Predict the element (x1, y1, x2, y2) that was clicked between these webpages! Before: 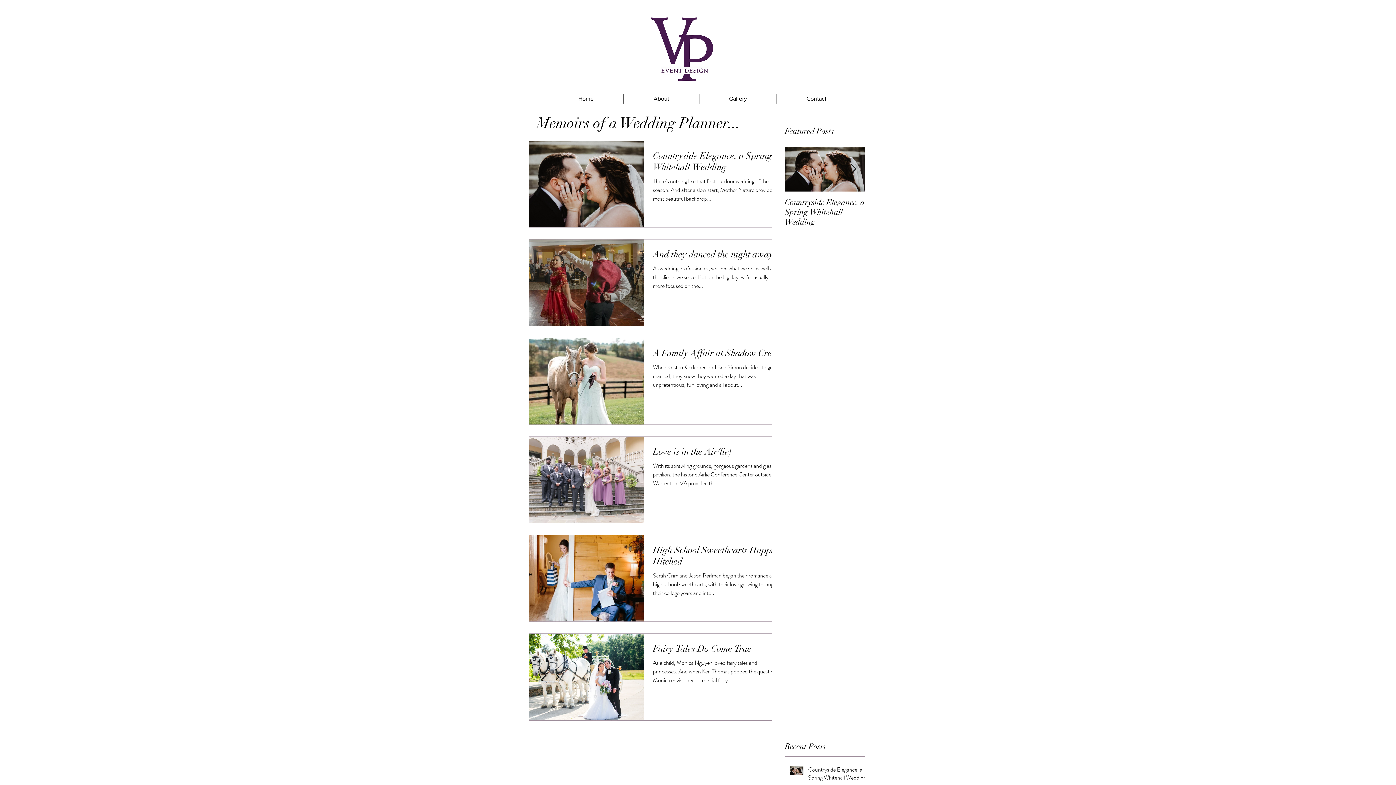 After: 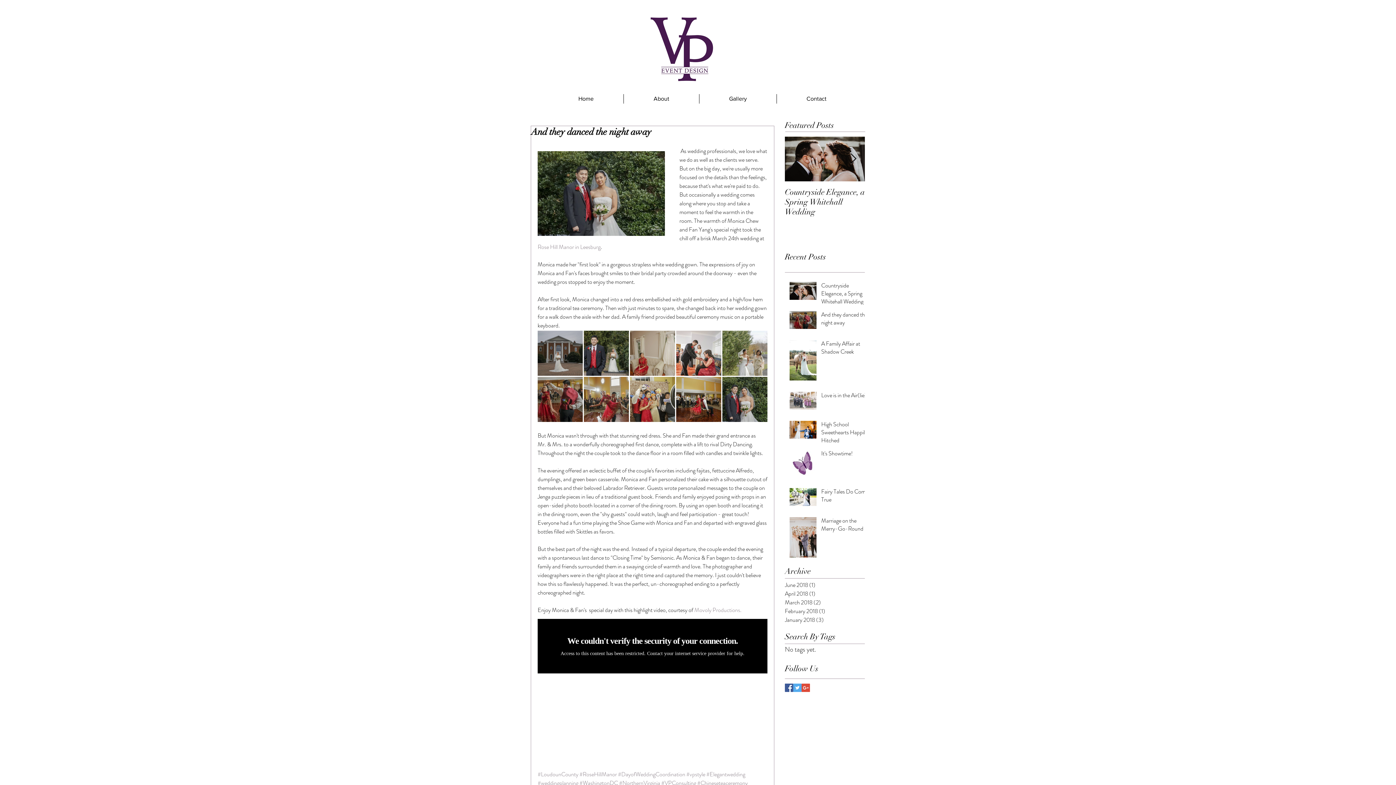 Action: label: And they danced the night away bbox: (653, 248, 780, 264)